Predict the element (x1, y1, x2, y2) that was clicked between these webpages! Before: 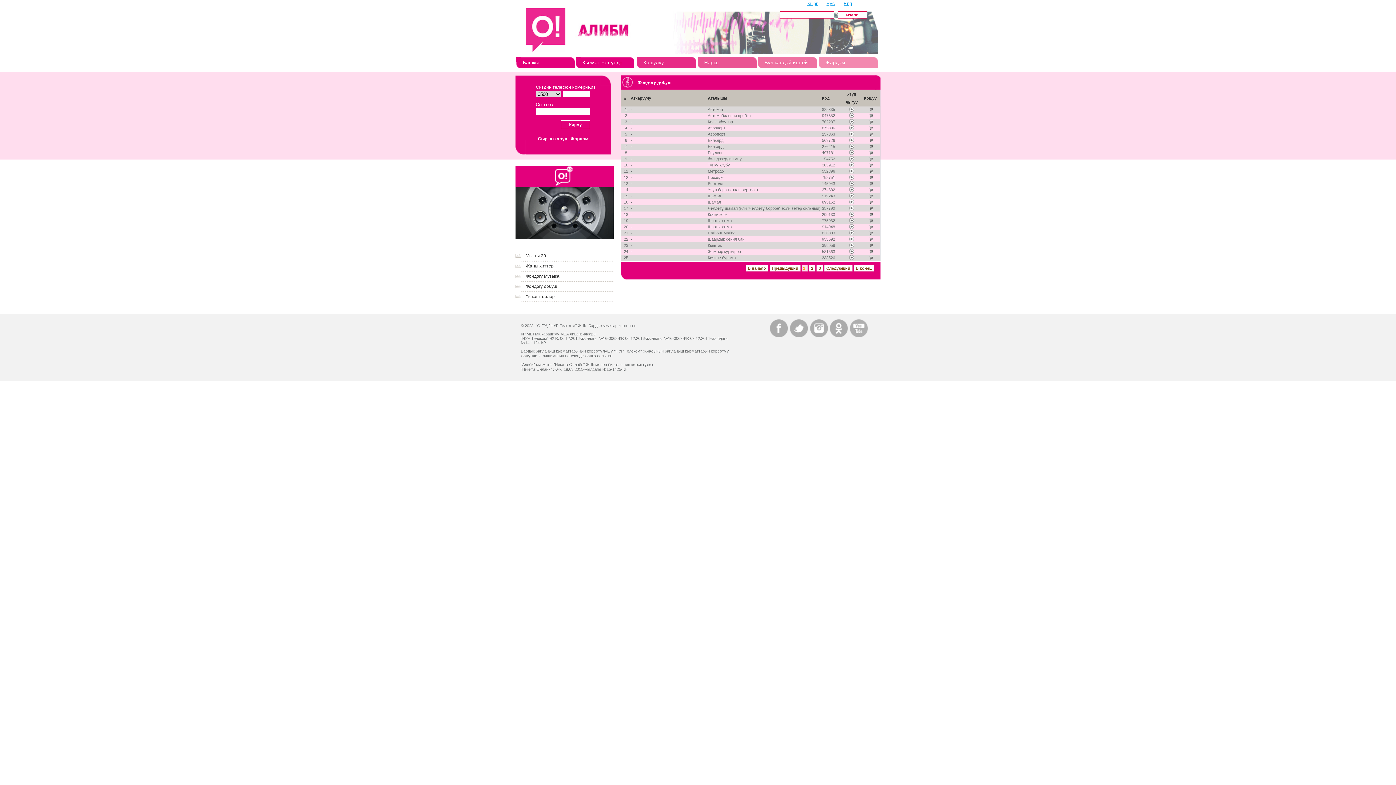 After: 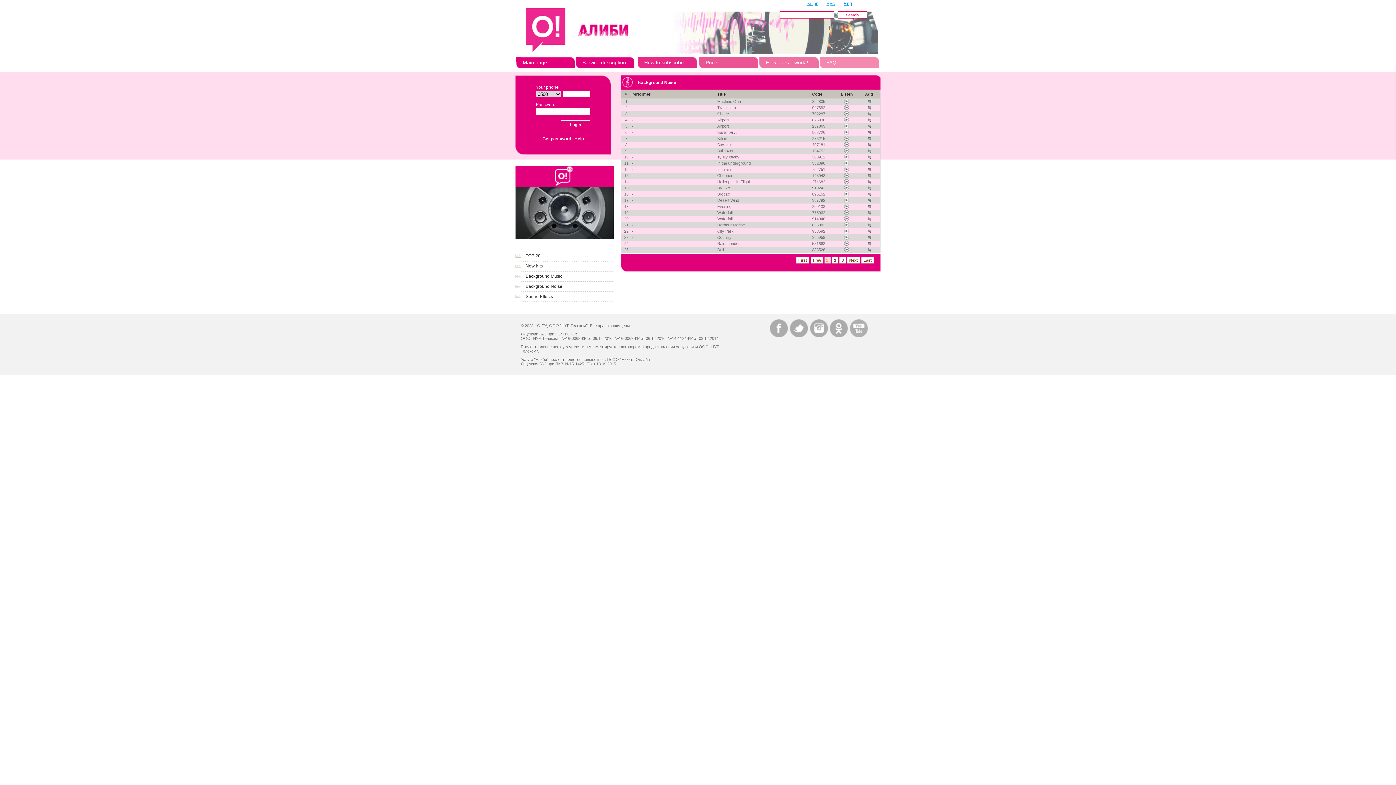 Action: bbox: (843, 0, 852, 6) label: Eng